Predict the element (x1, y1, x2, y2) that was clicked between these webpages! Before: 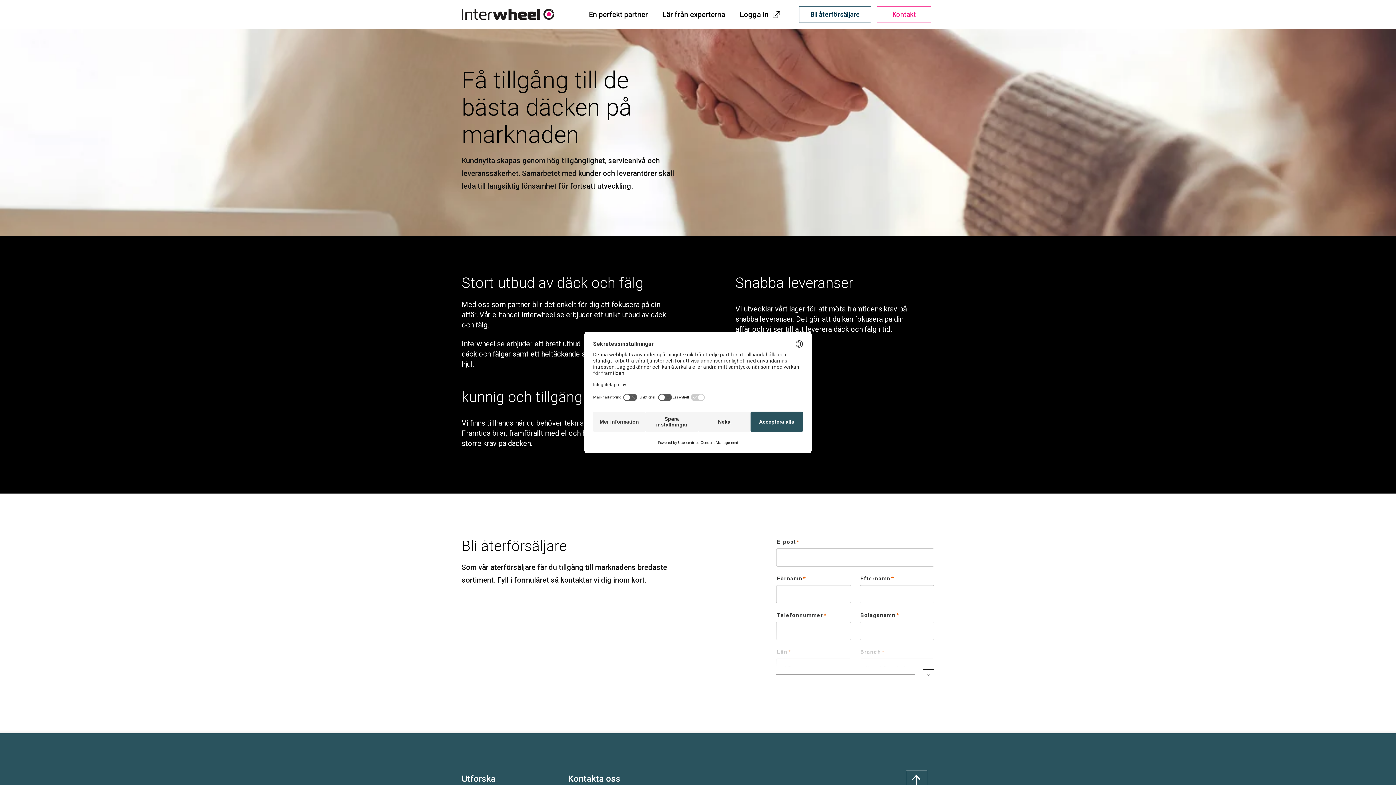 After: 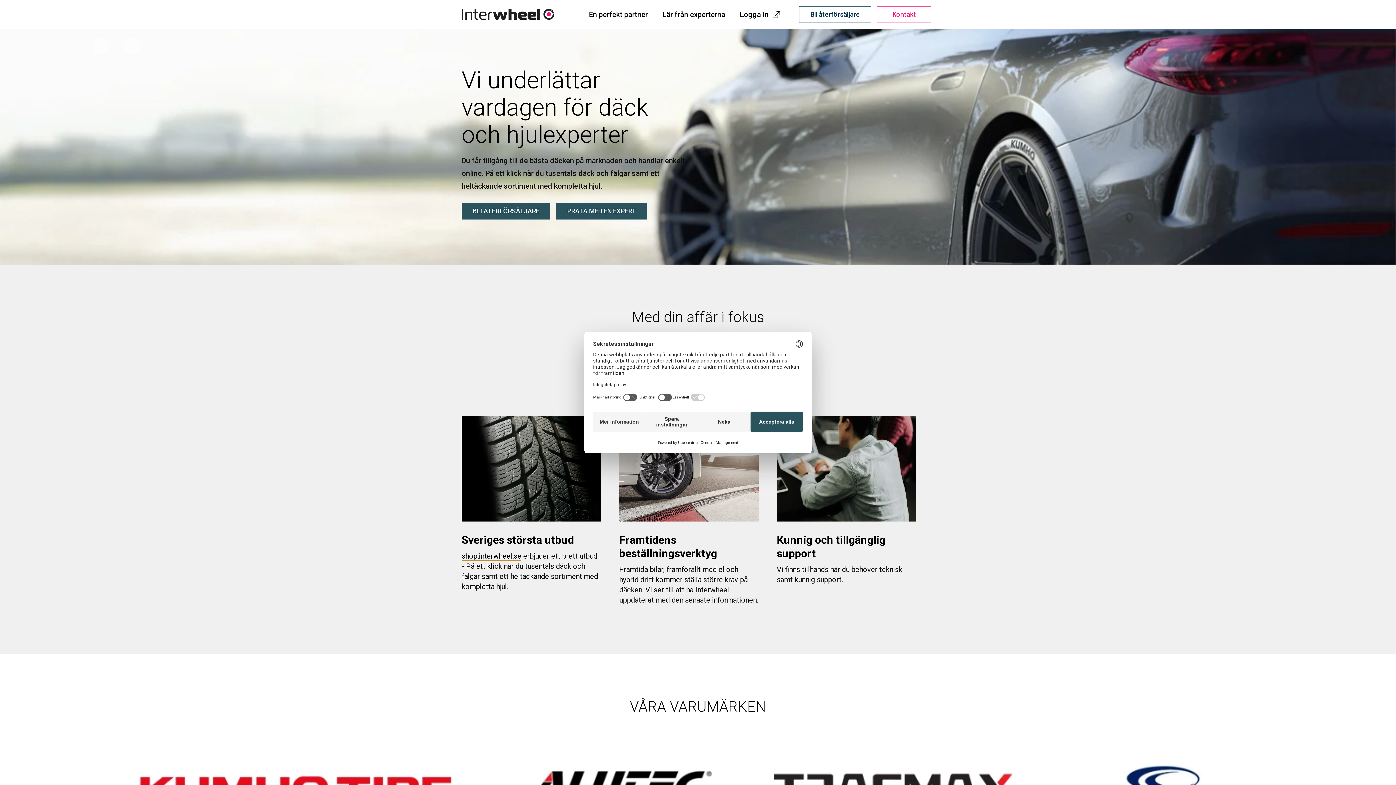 Action: bbox: (461, 5, 554, 23)